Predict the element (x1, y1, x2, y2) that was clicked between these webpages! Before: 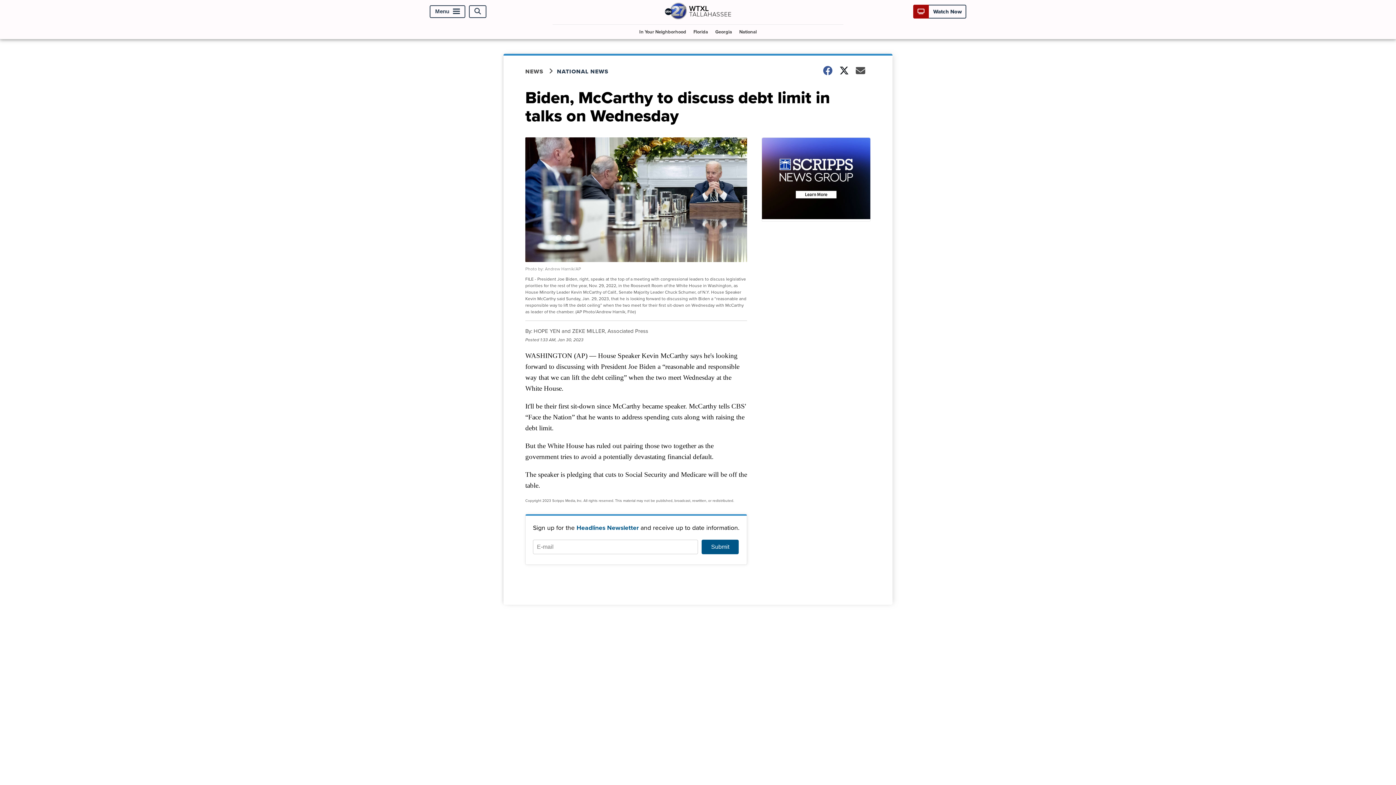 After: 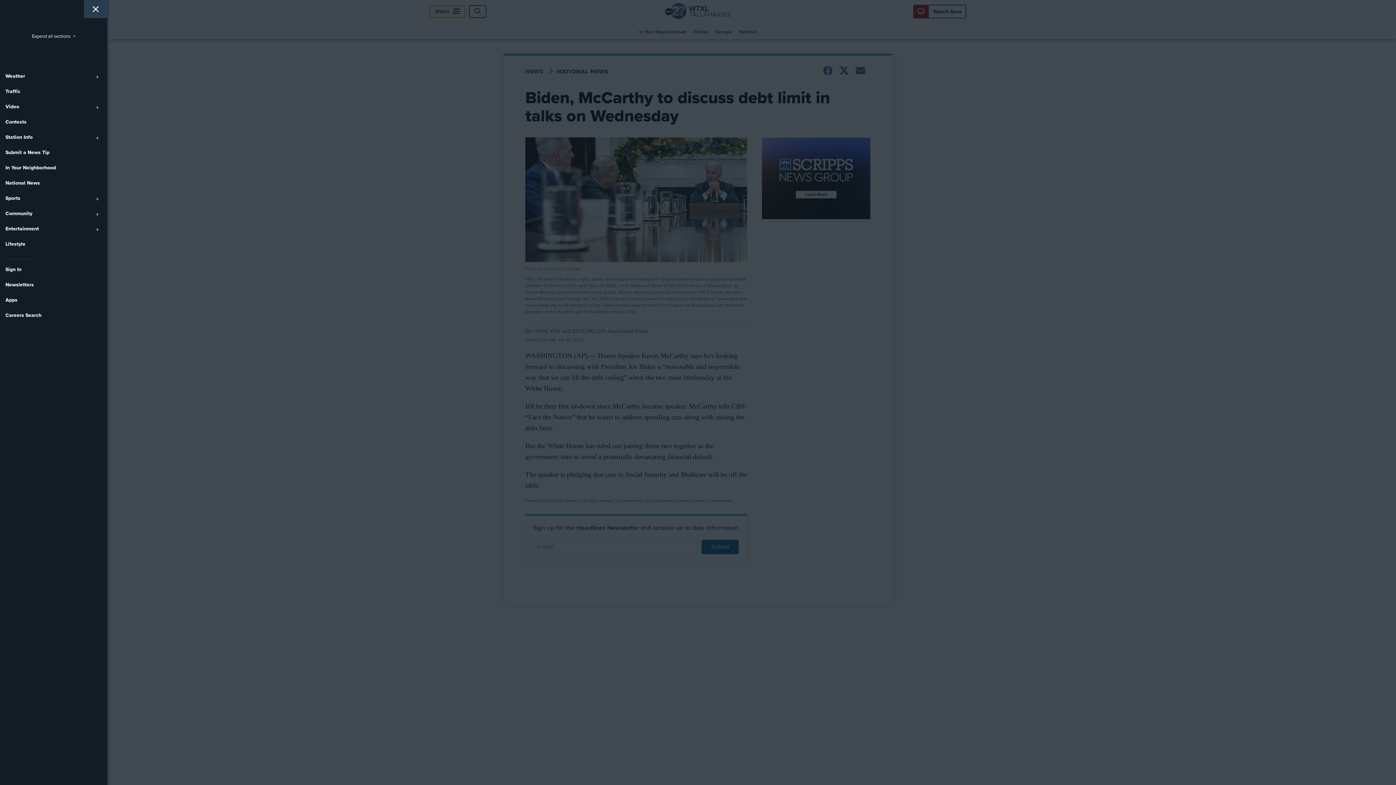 Action: bbox: (429, 5, 465, 17) label: Menu